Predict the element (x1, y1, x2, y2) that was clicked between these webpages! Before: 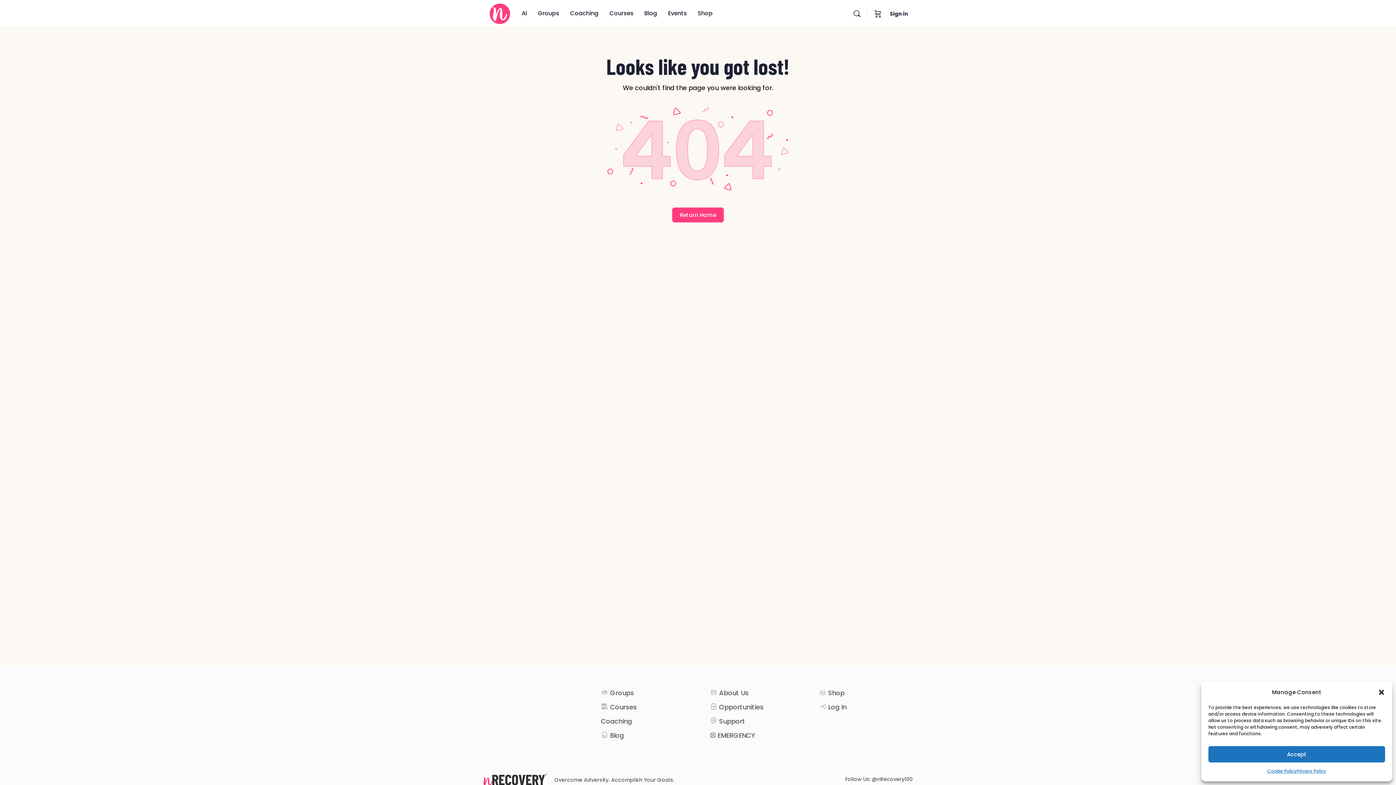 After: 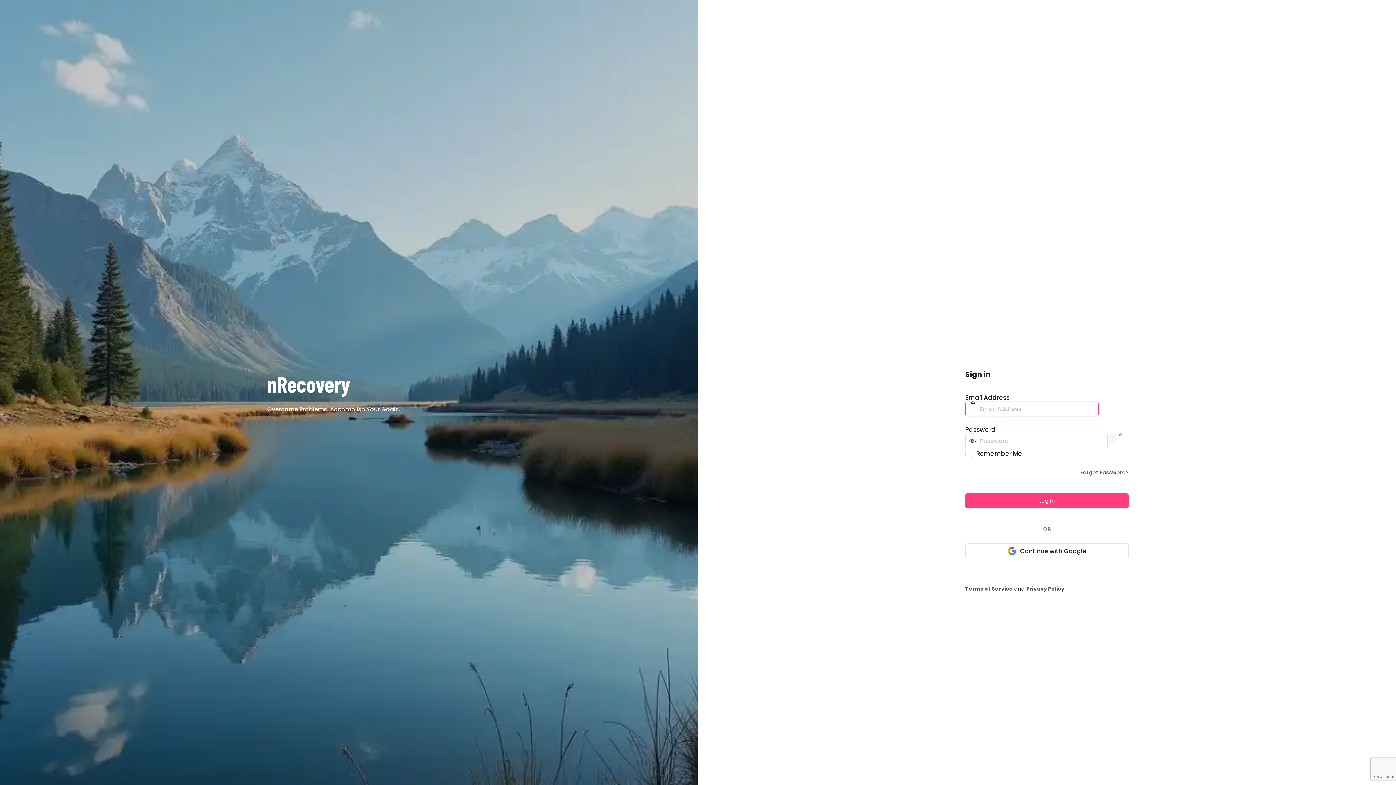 Action: bbox: (815, 700, 850, 714) label: Log In